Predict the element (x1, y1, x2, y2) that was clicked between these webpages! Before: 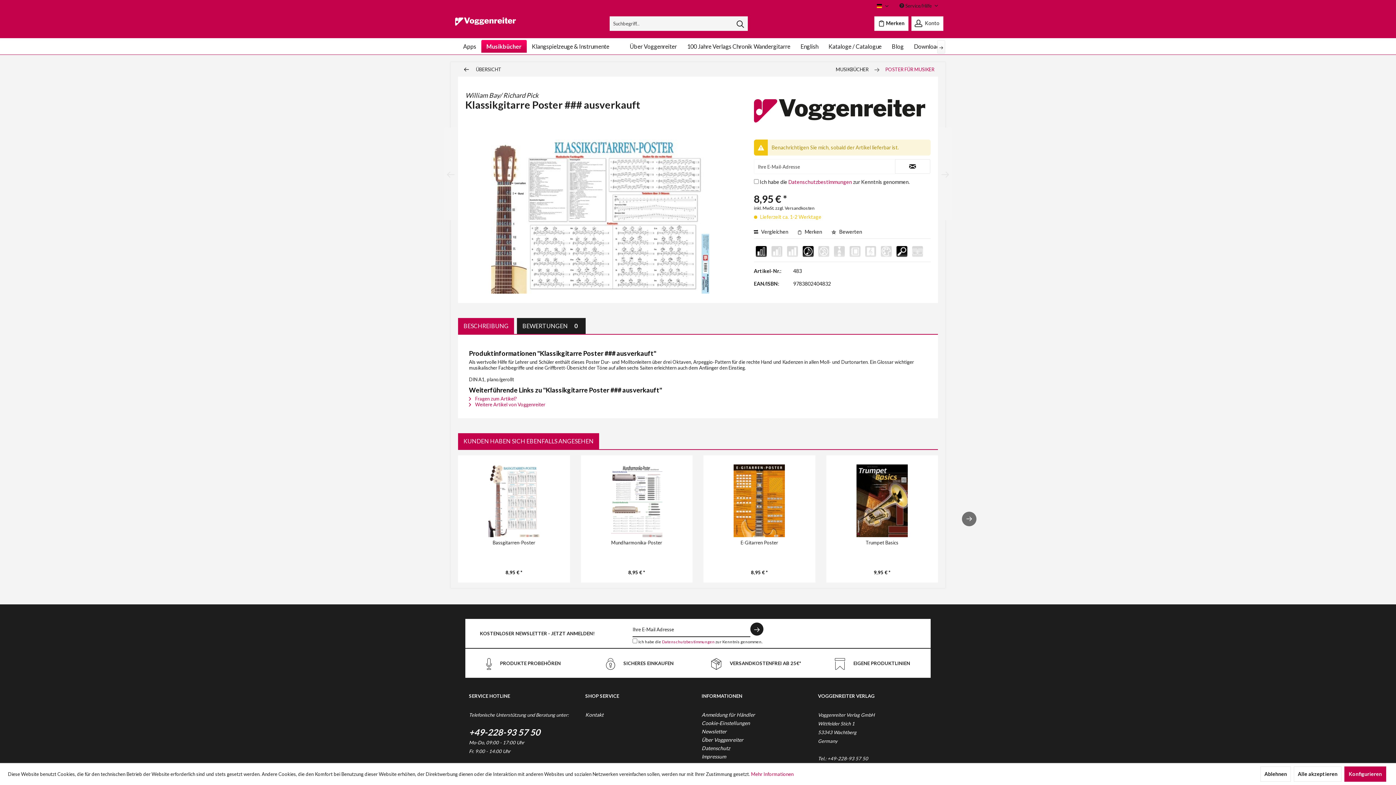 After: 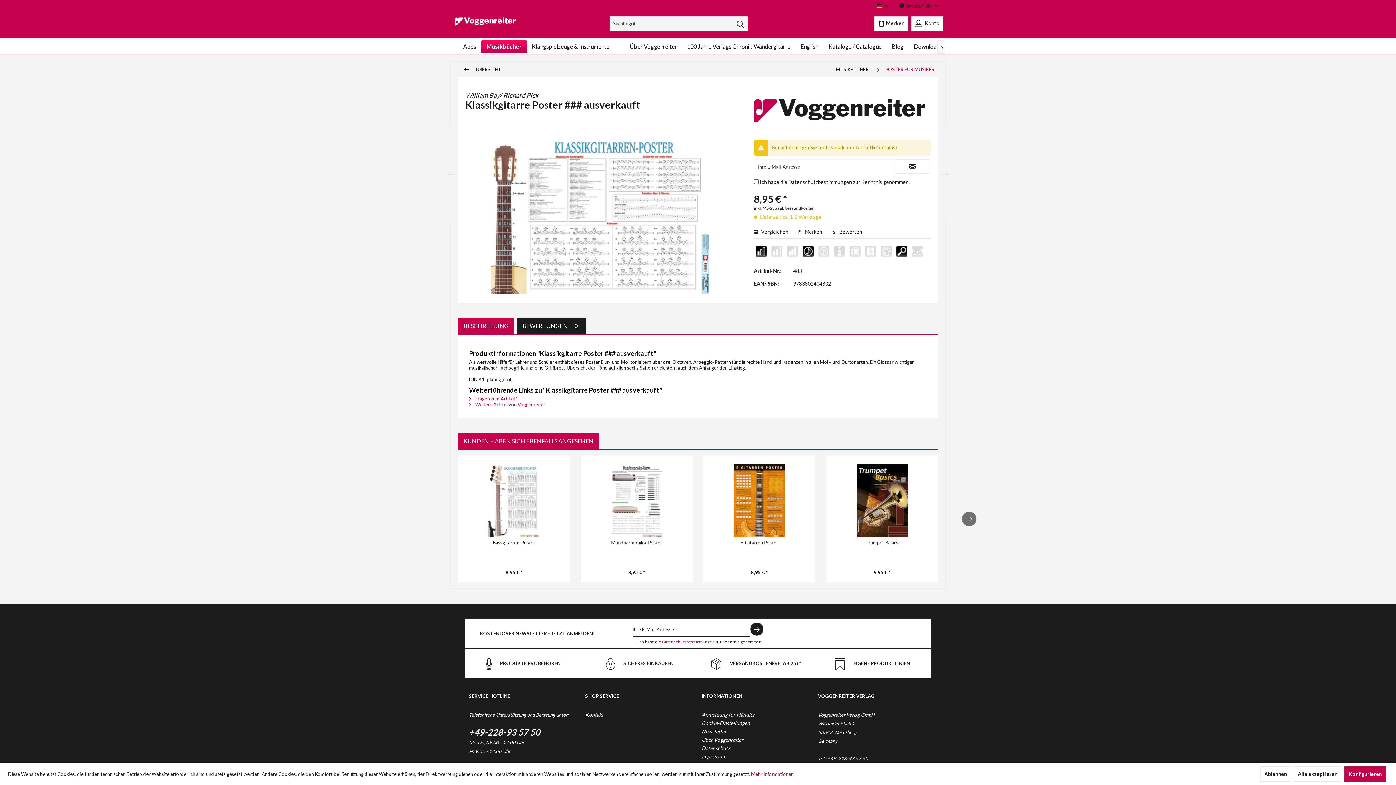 Action: bbox: (788, 178, 852, 185) label: Datenschutzbestimmungen